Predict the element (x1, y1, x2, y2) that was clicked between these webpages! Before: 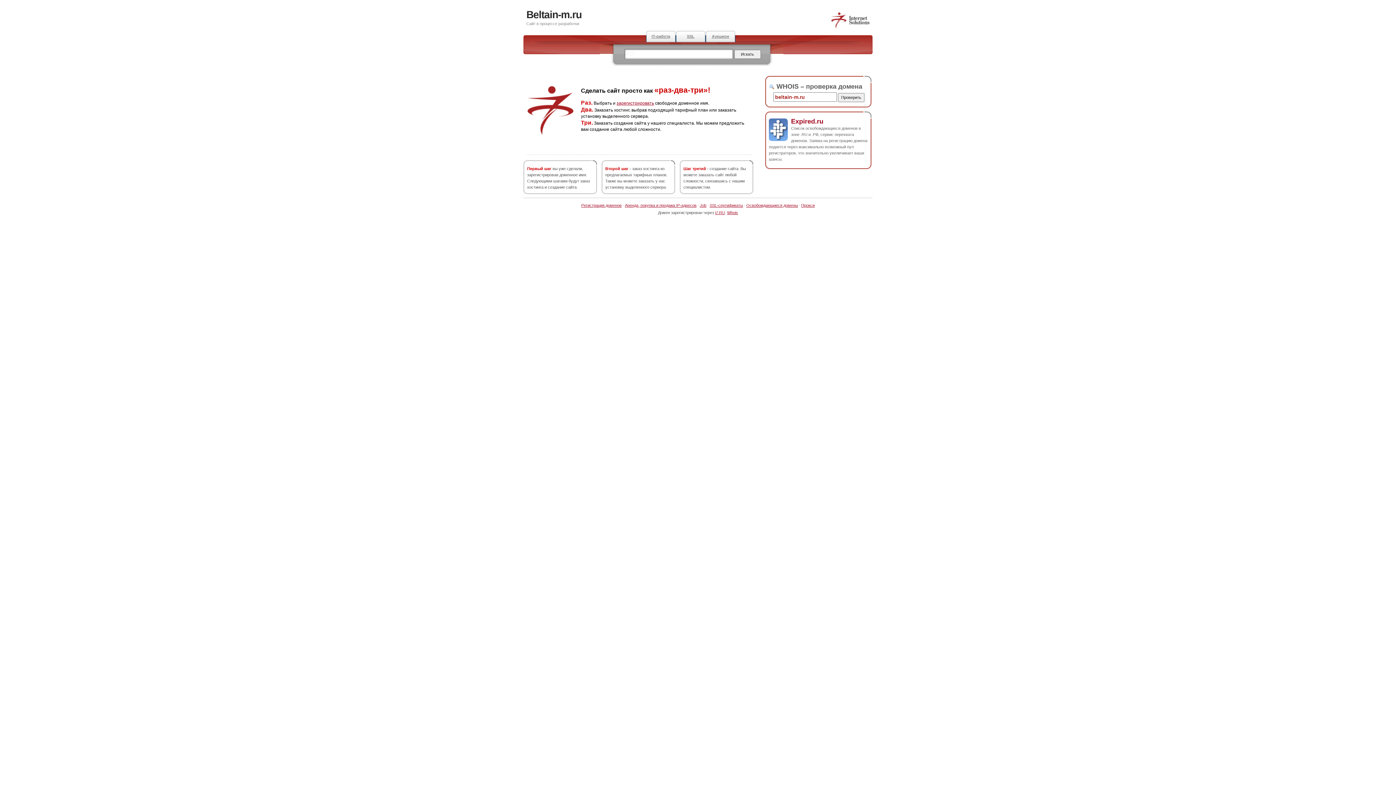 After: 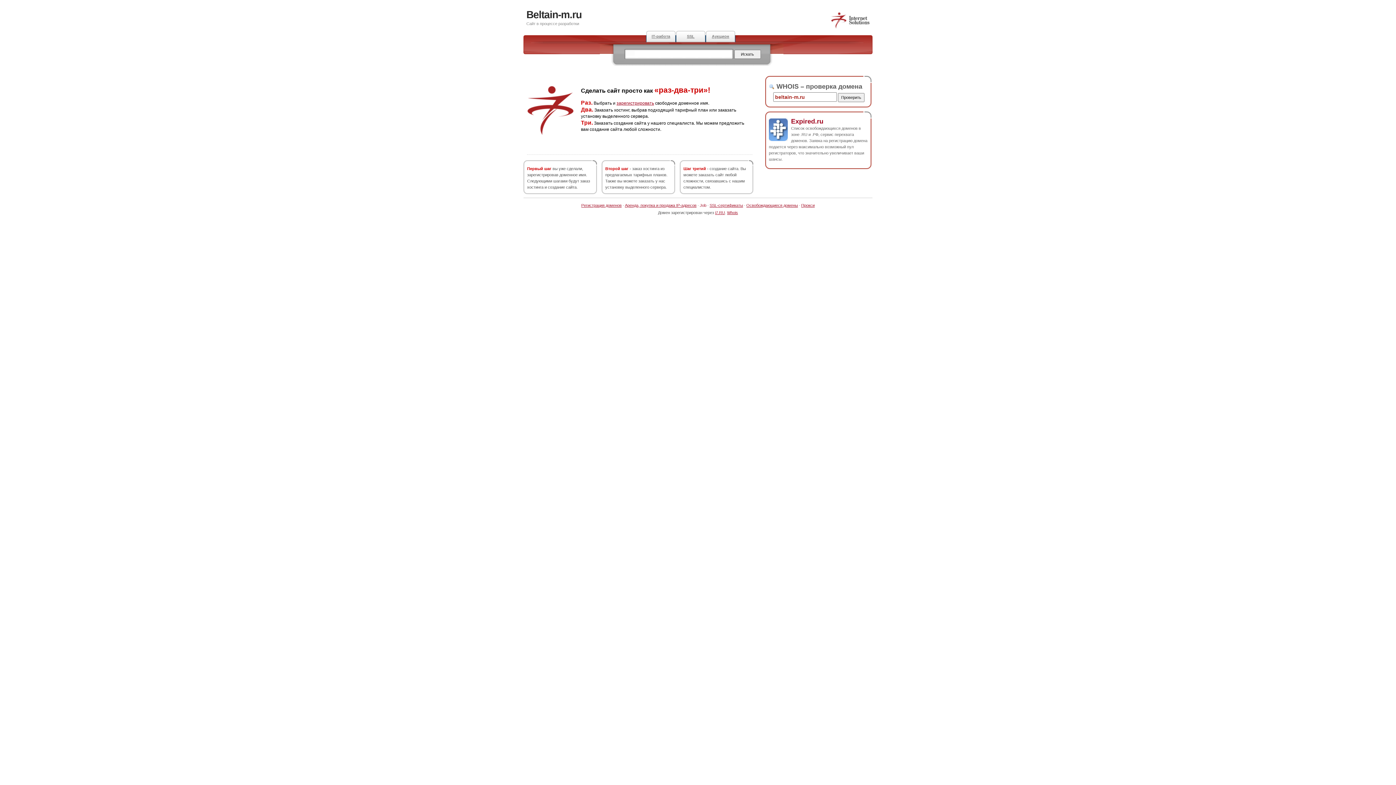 Action: bbox: (700, 203, 706, 207) label: Job